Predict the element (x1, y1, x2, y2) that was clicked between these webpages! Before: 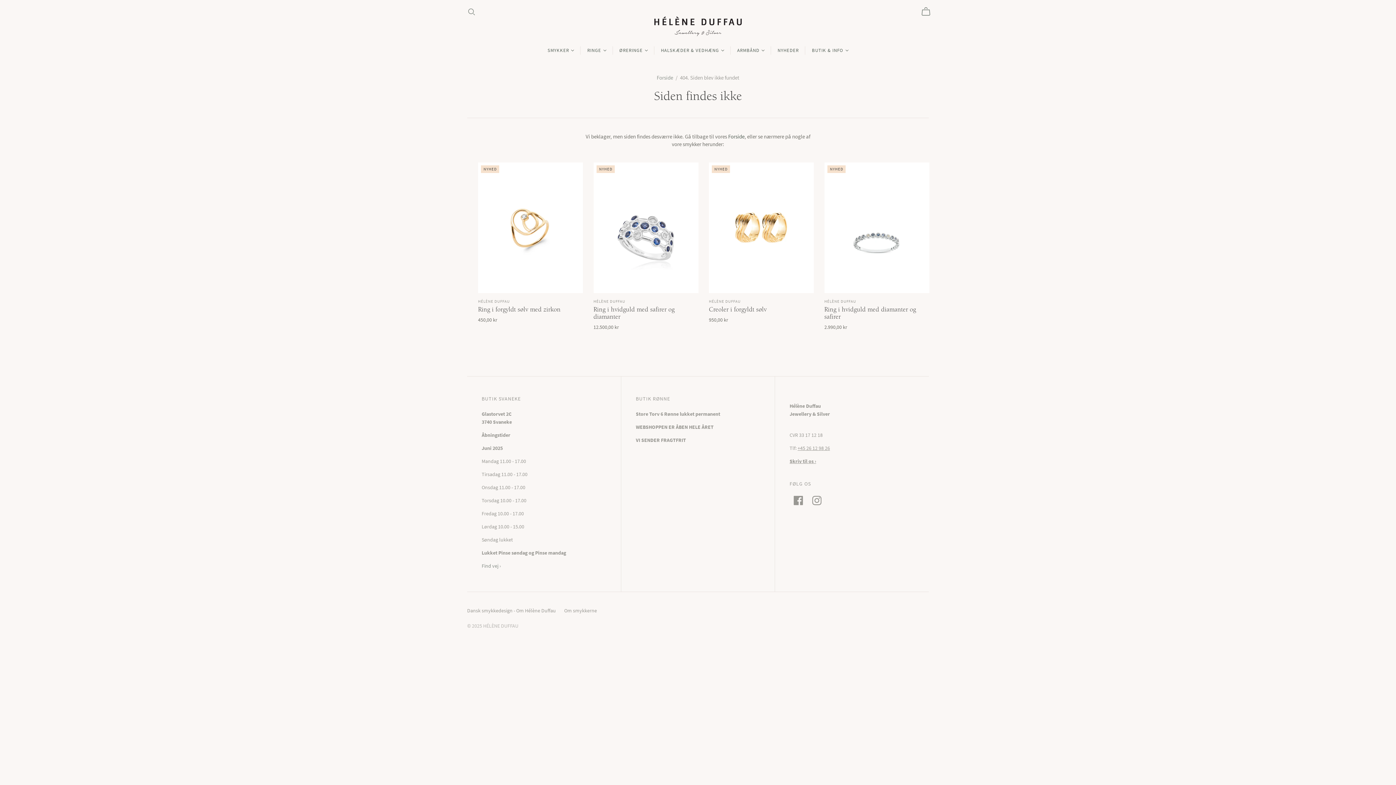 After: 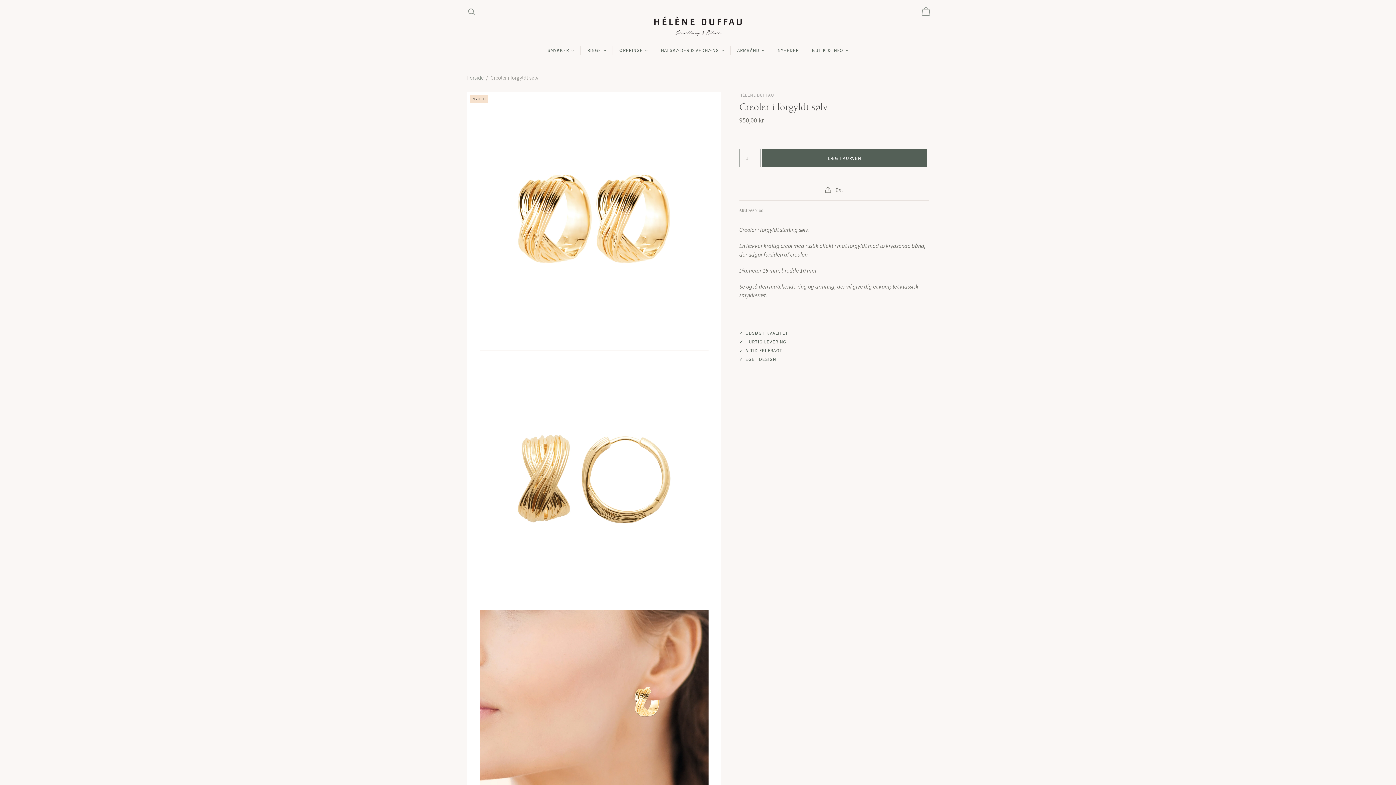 Action: bbox: (709, 306, 766, 313) label: Creoler i forgyldt sølv